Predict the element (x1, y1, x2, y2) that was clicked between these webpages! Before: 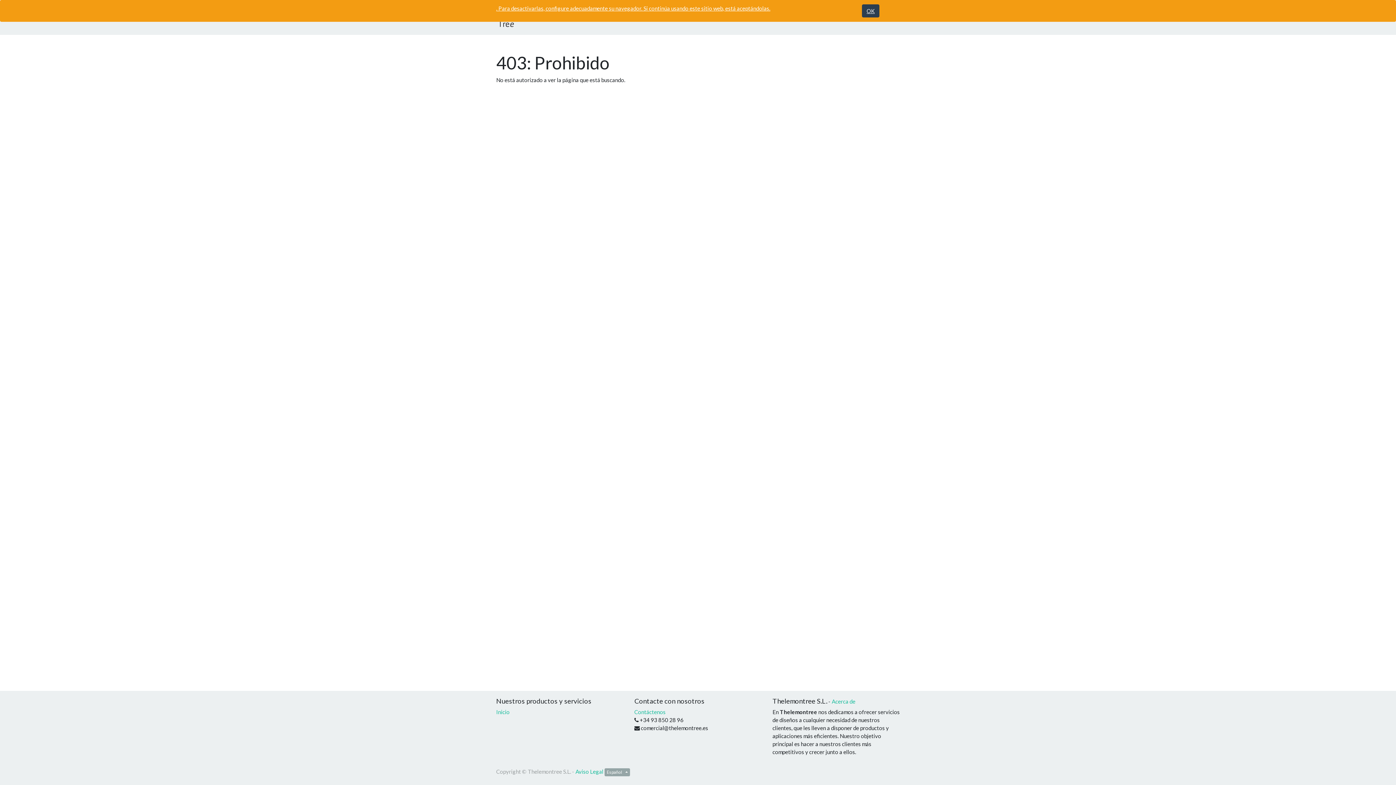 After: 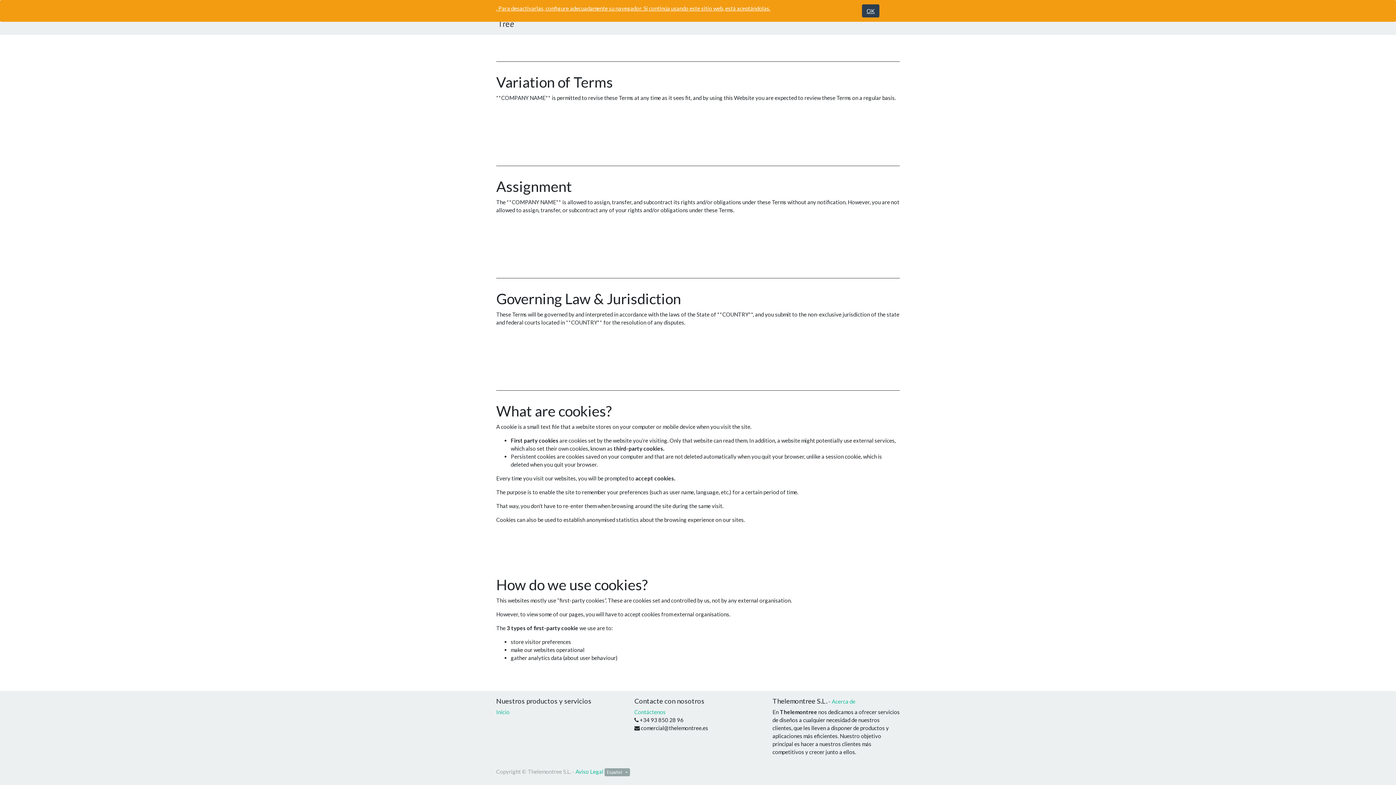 Action: bbox: (496, 5, 770, 11) label: . Para desactivarlas, configure adecuadamente su navegador. Si continúa usando este sitio web, está aceptándolas.